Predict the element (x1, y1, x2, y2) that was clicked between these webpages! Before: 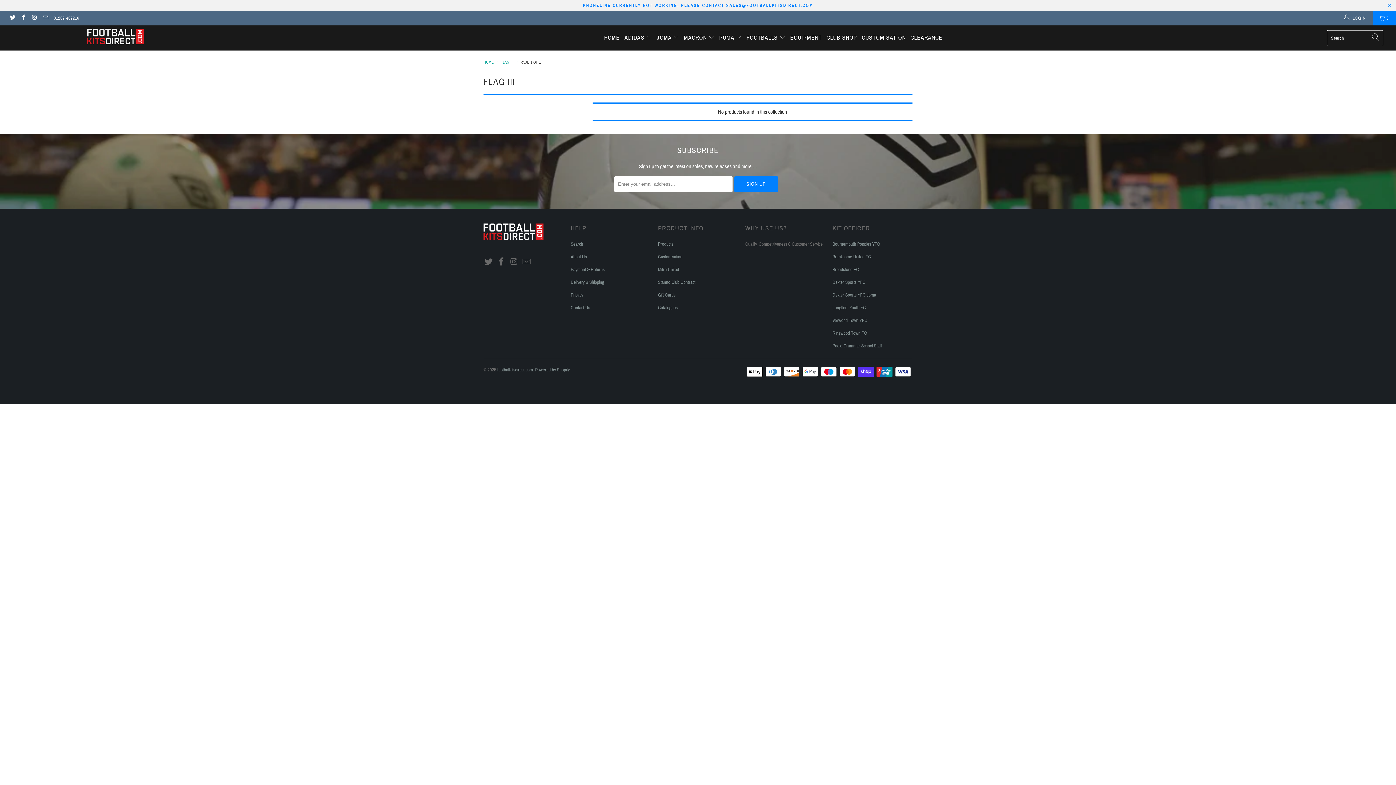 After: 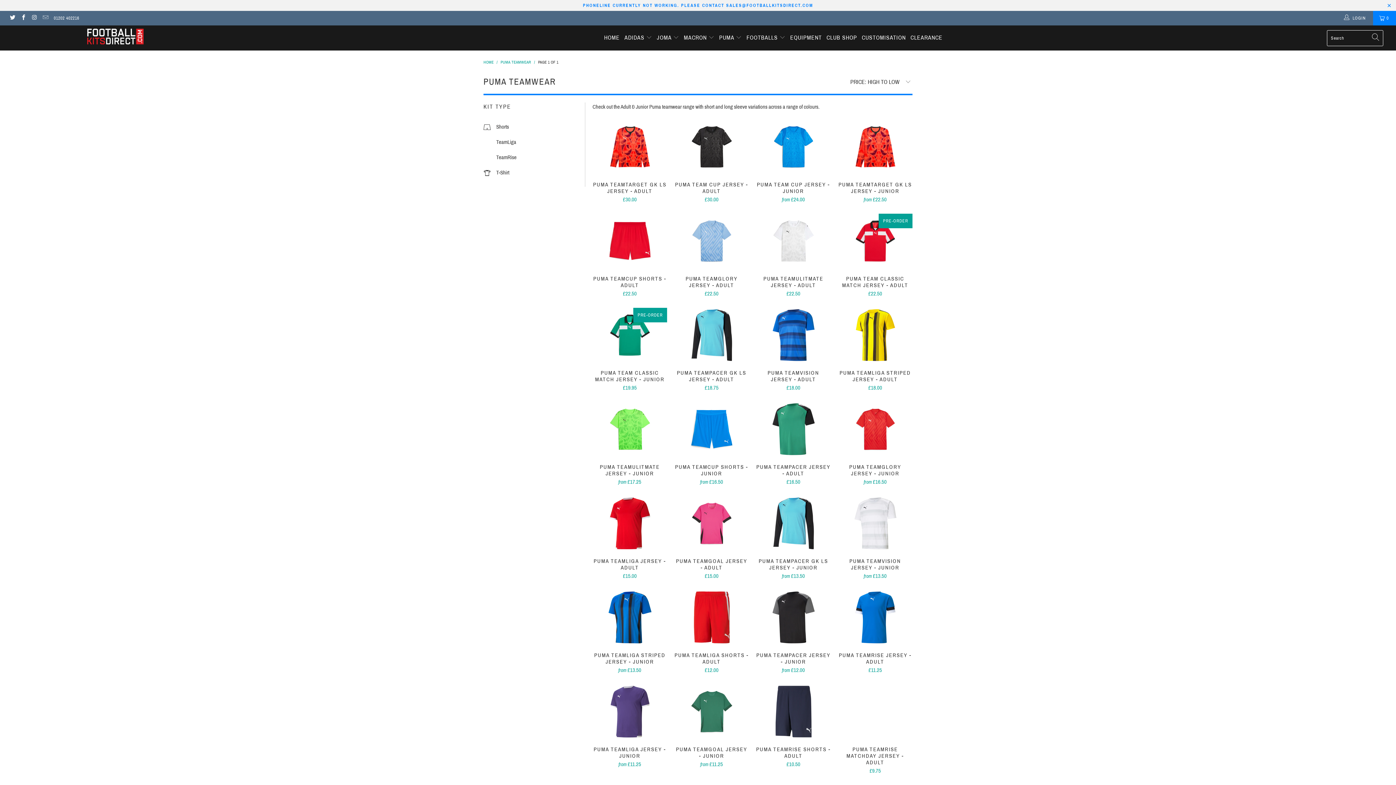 Action: label: PUMA  bbox: (719, 29, 741, 46)